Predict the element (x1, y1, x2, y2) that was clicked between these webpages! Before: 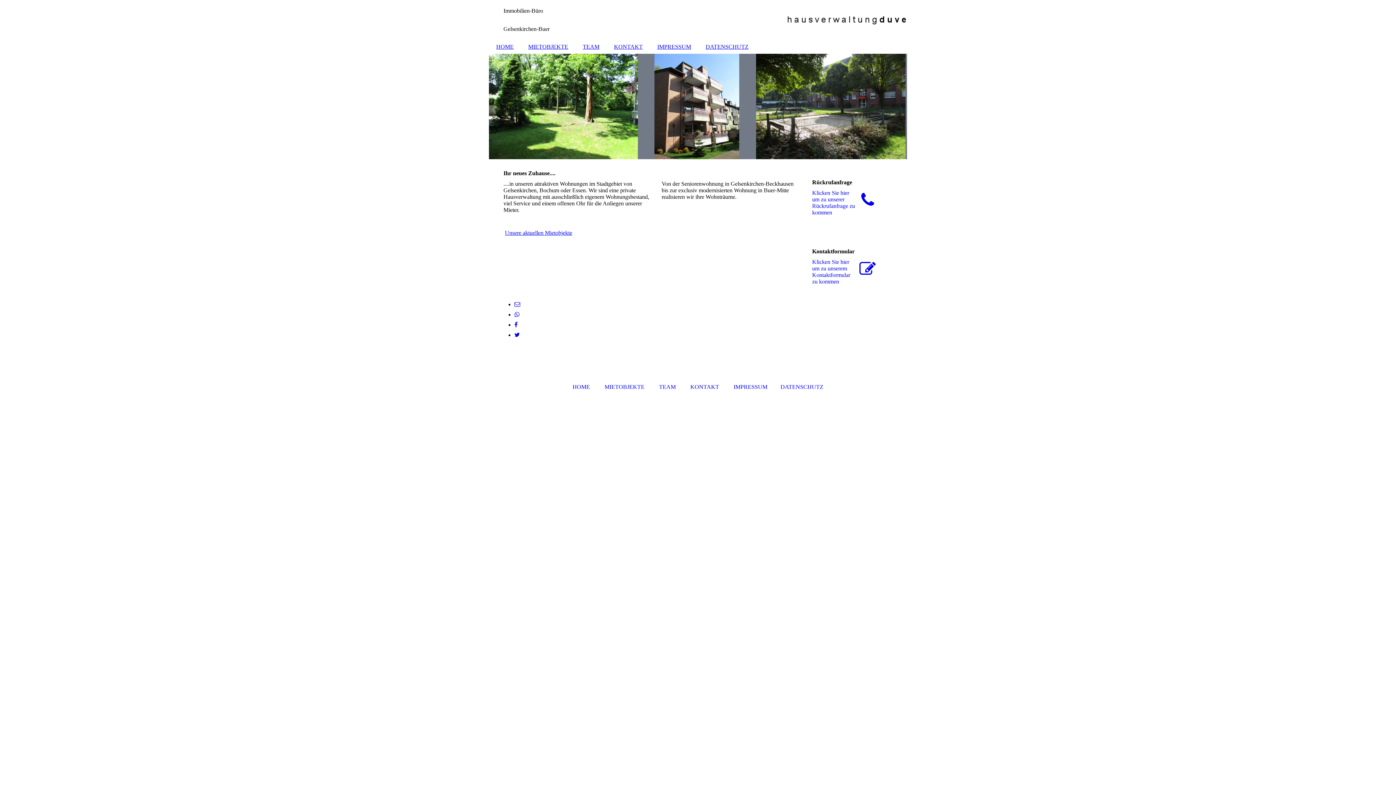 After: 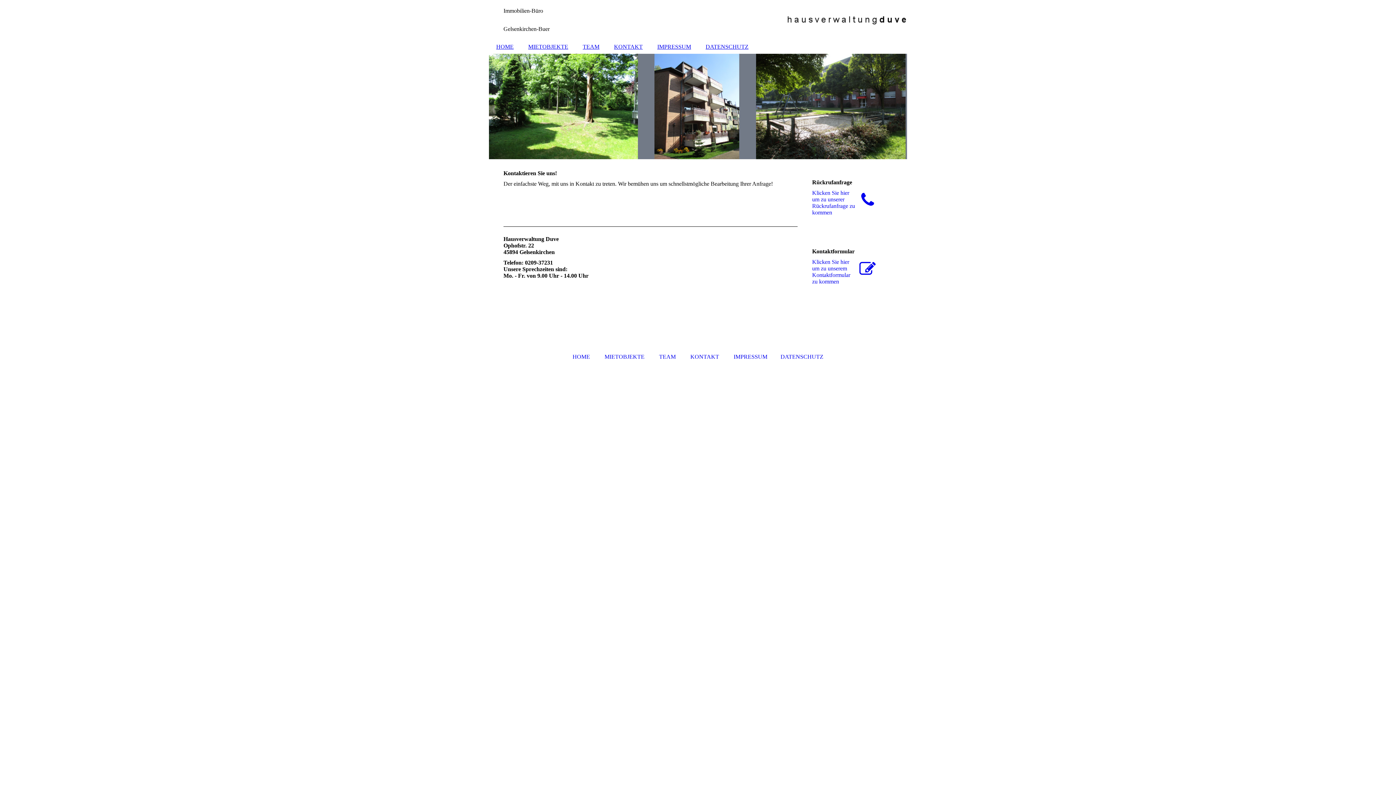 Action: bbox: (812, 259, 877, 285) label: Klicken Sie hier um zu unserem Kon­takt­for­mu­lar zu kommen